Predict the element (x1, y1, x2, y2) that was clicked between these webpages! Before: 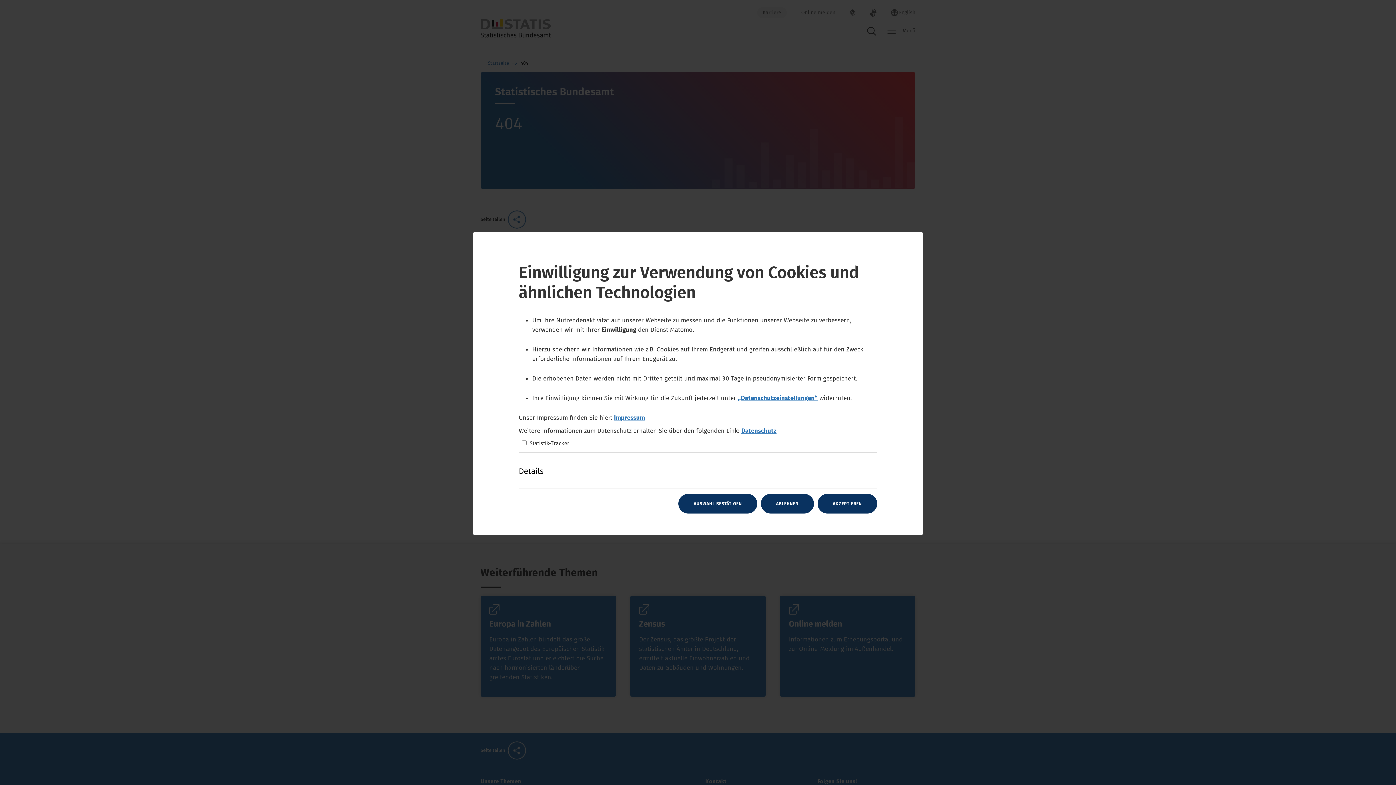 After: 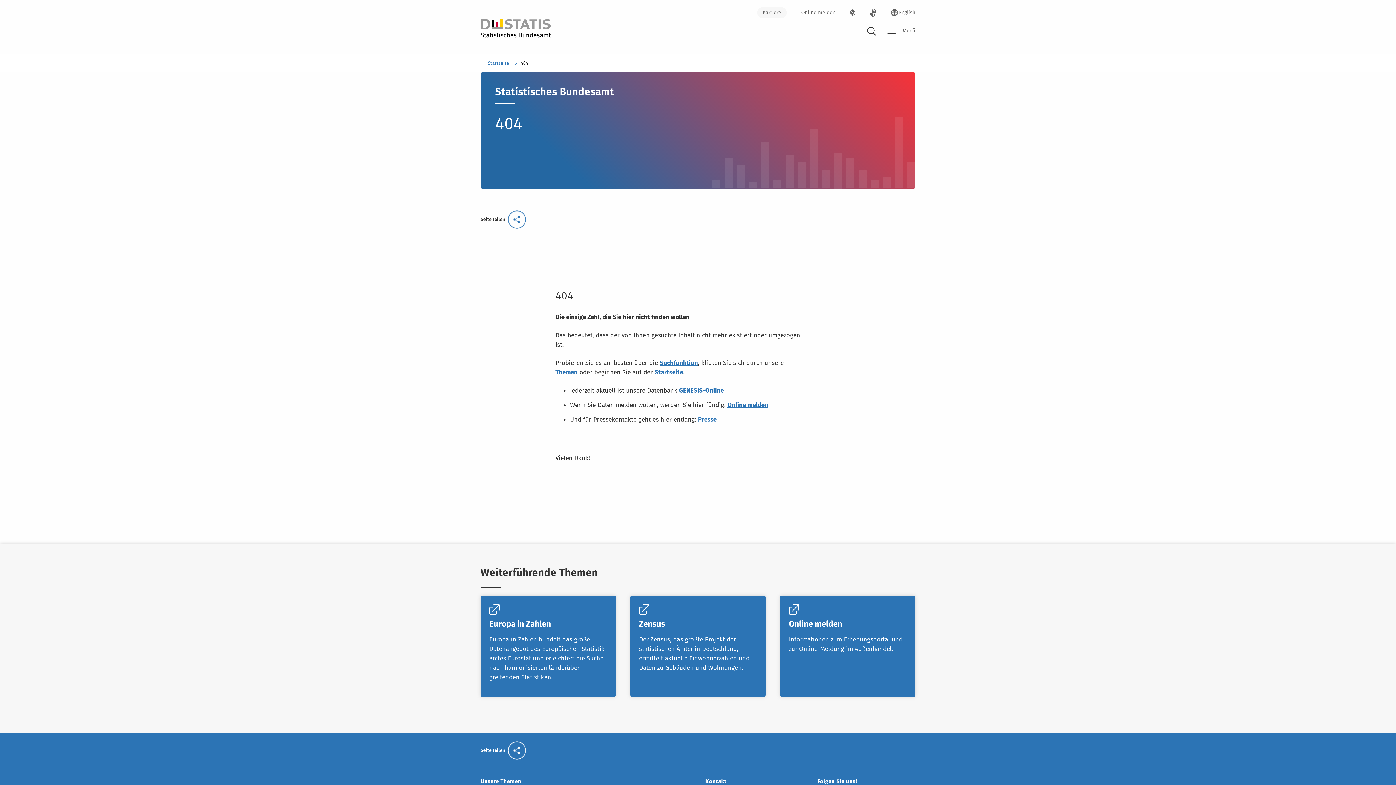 Action: label: AKZEPTIEREN bbox: (817, 494, 877, 513)